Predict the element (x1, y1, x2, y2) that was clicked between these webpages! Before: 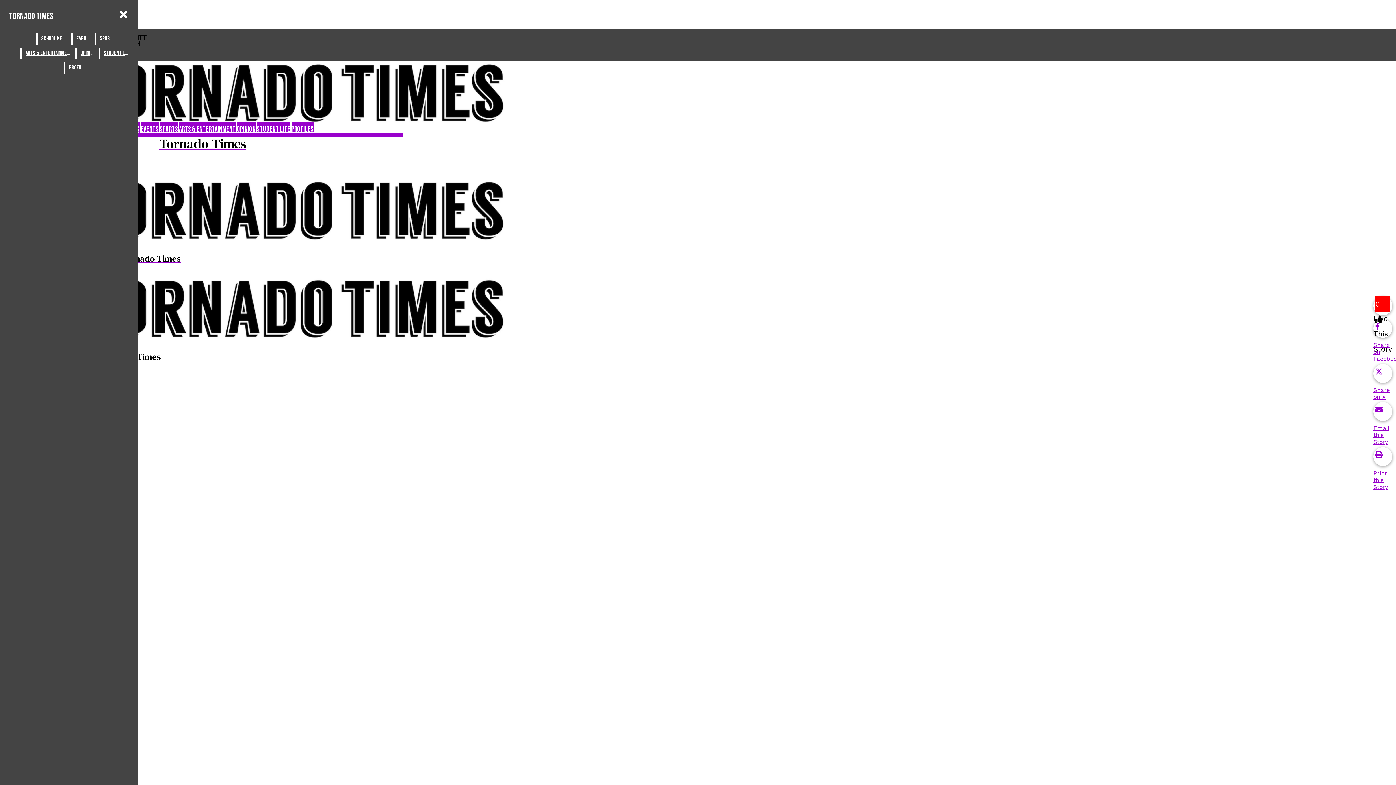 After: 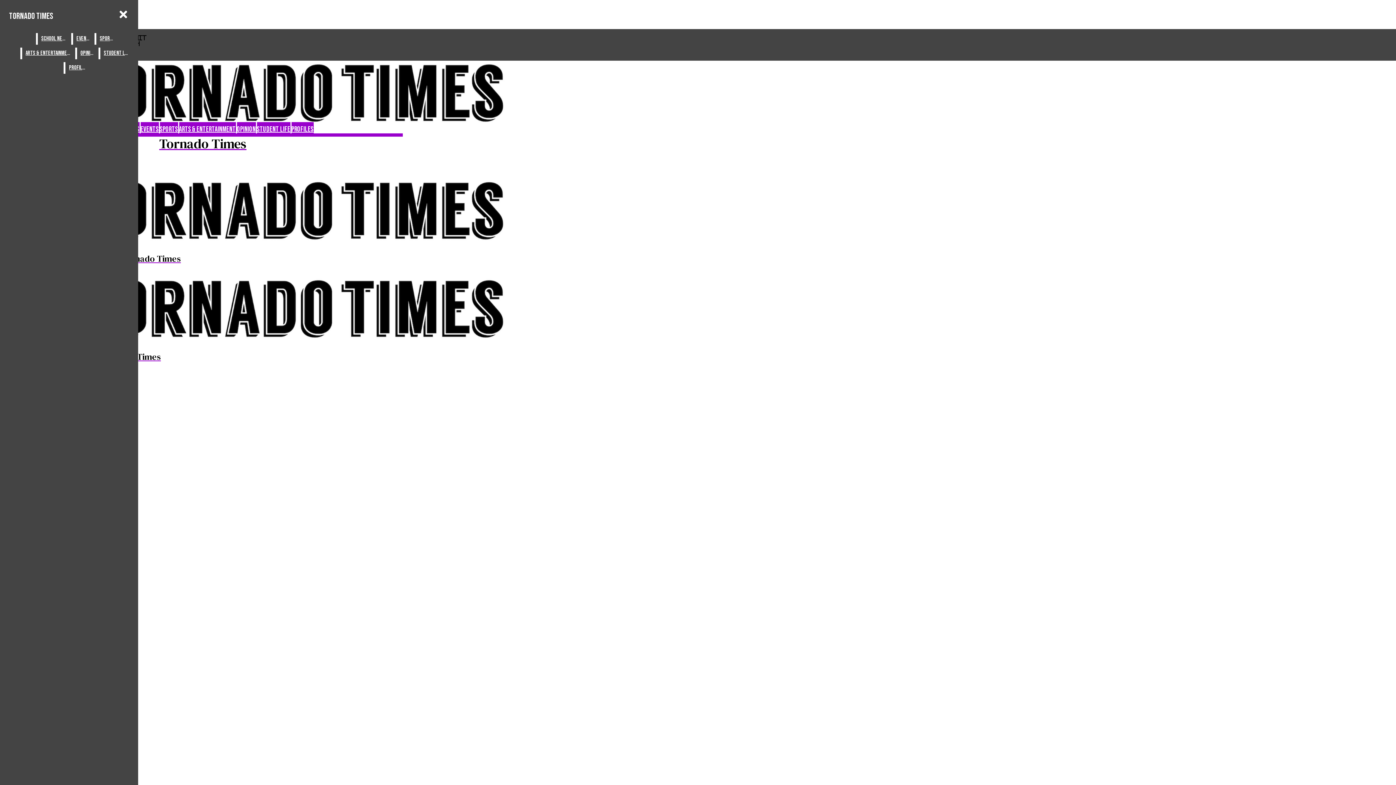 Action: bbox: (72, 33, 93, 44) label: Events